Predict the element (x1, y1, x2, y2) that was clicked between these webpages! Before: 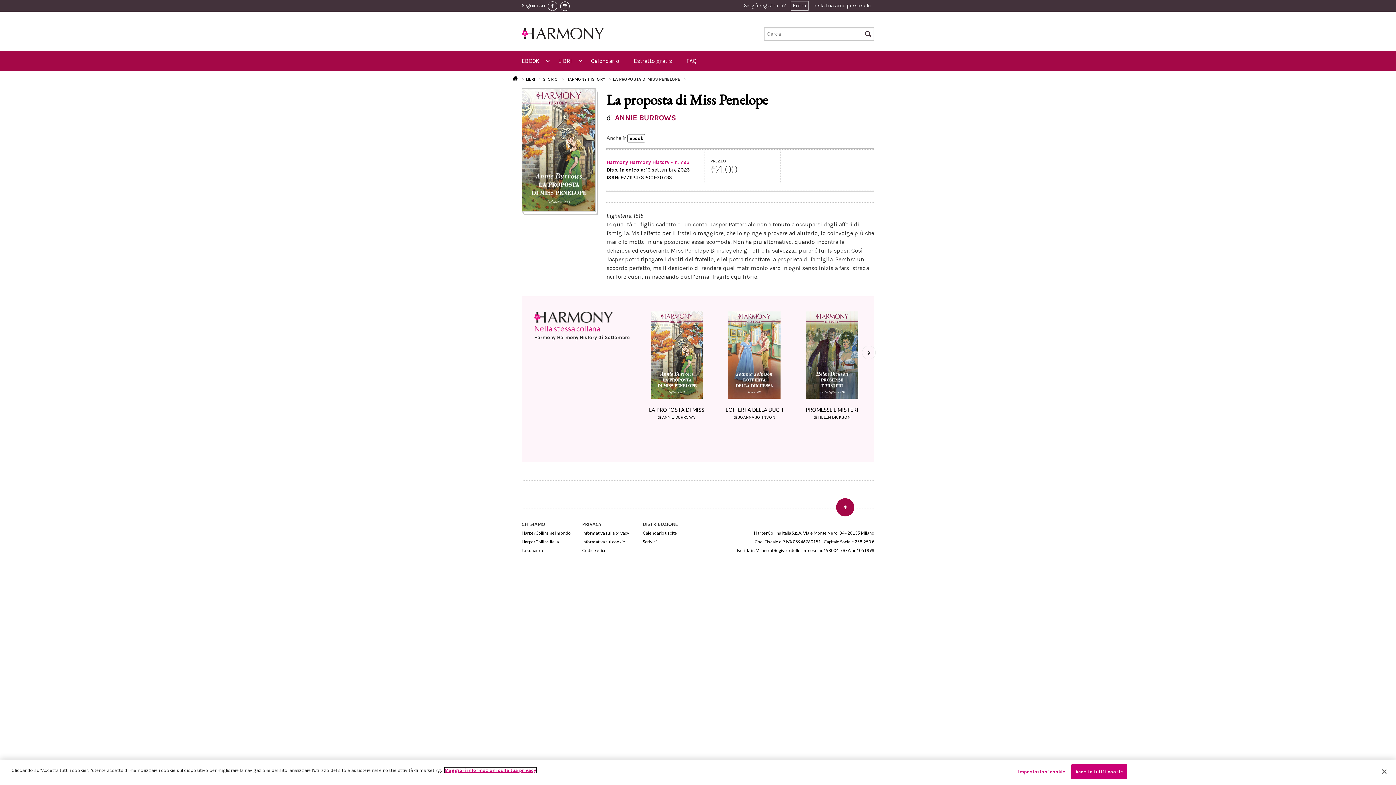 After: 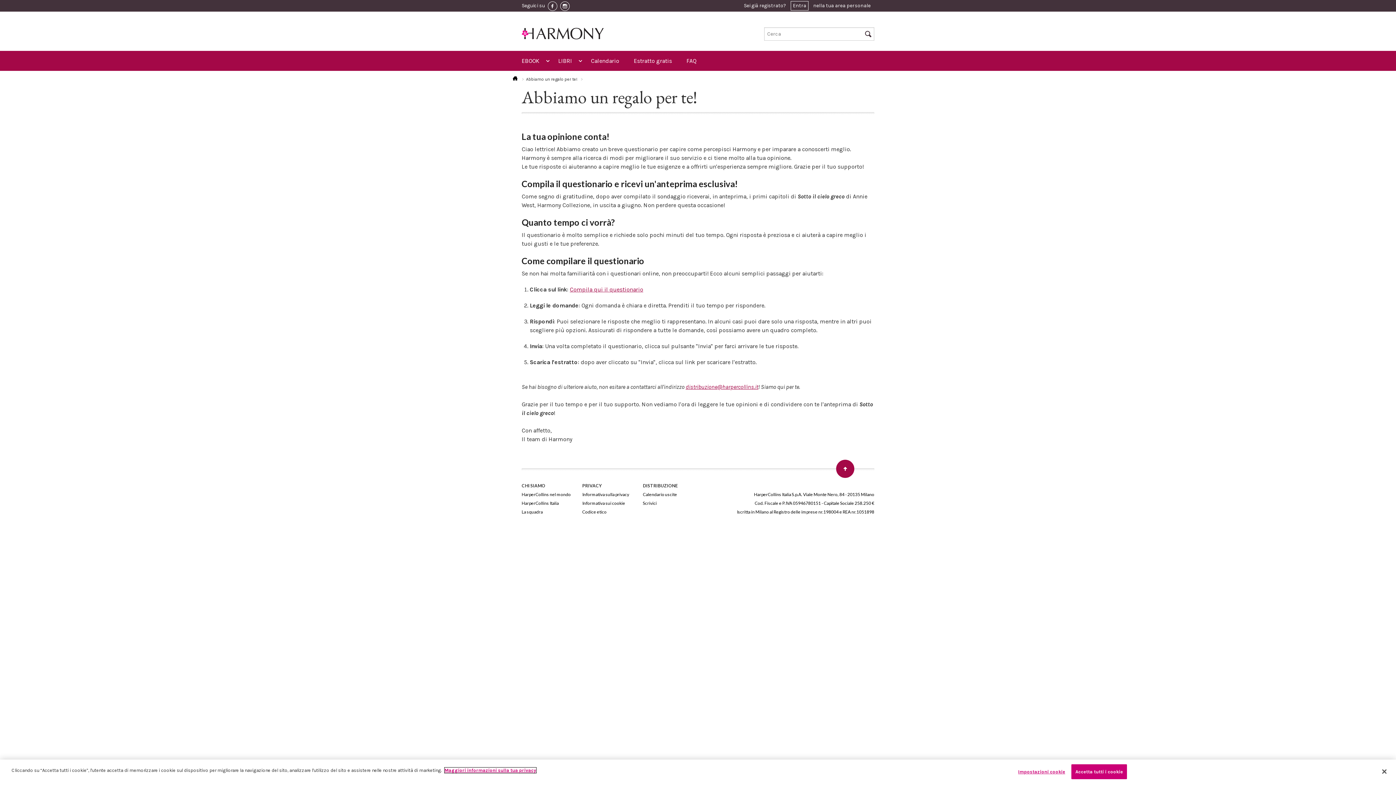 Action: bbox: (626, 54, 679, 67) label: Estratto gratis